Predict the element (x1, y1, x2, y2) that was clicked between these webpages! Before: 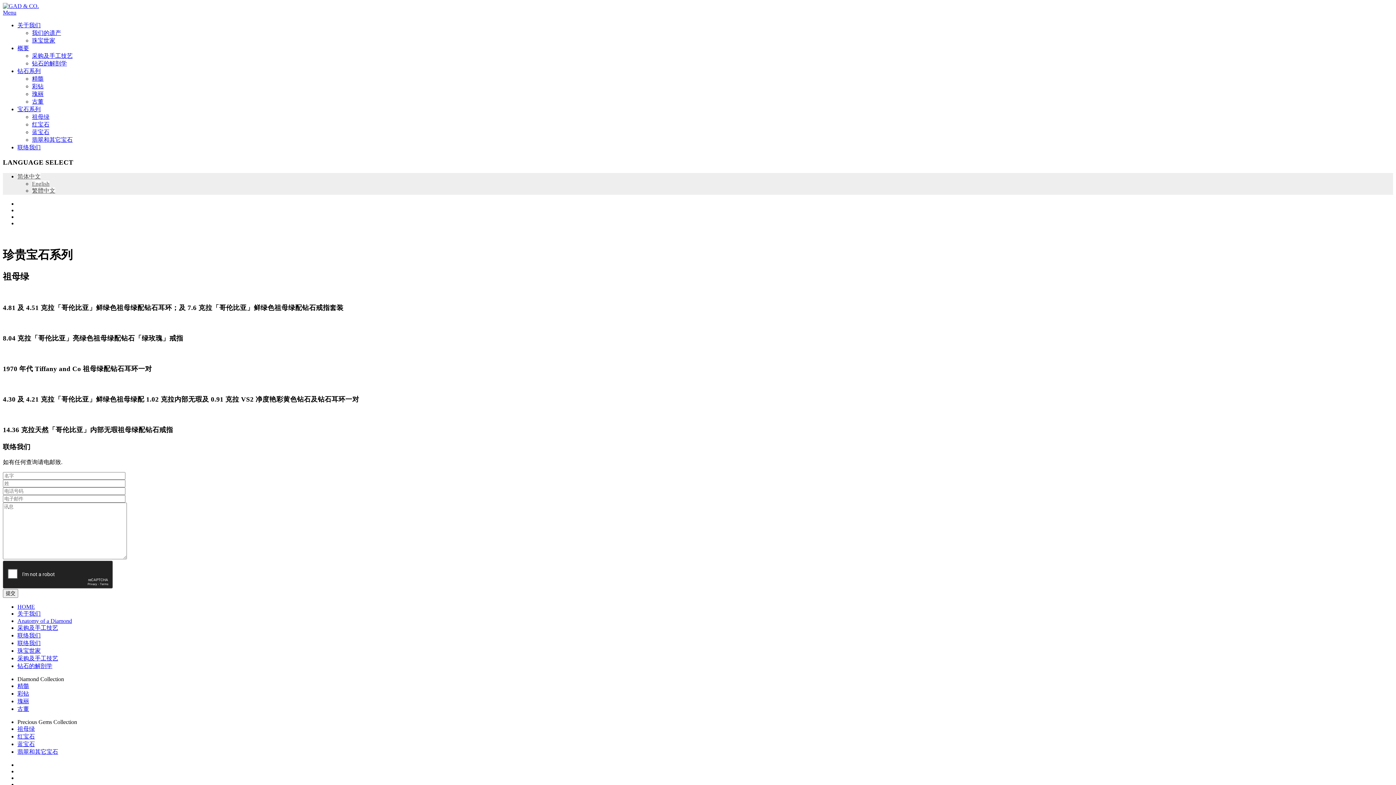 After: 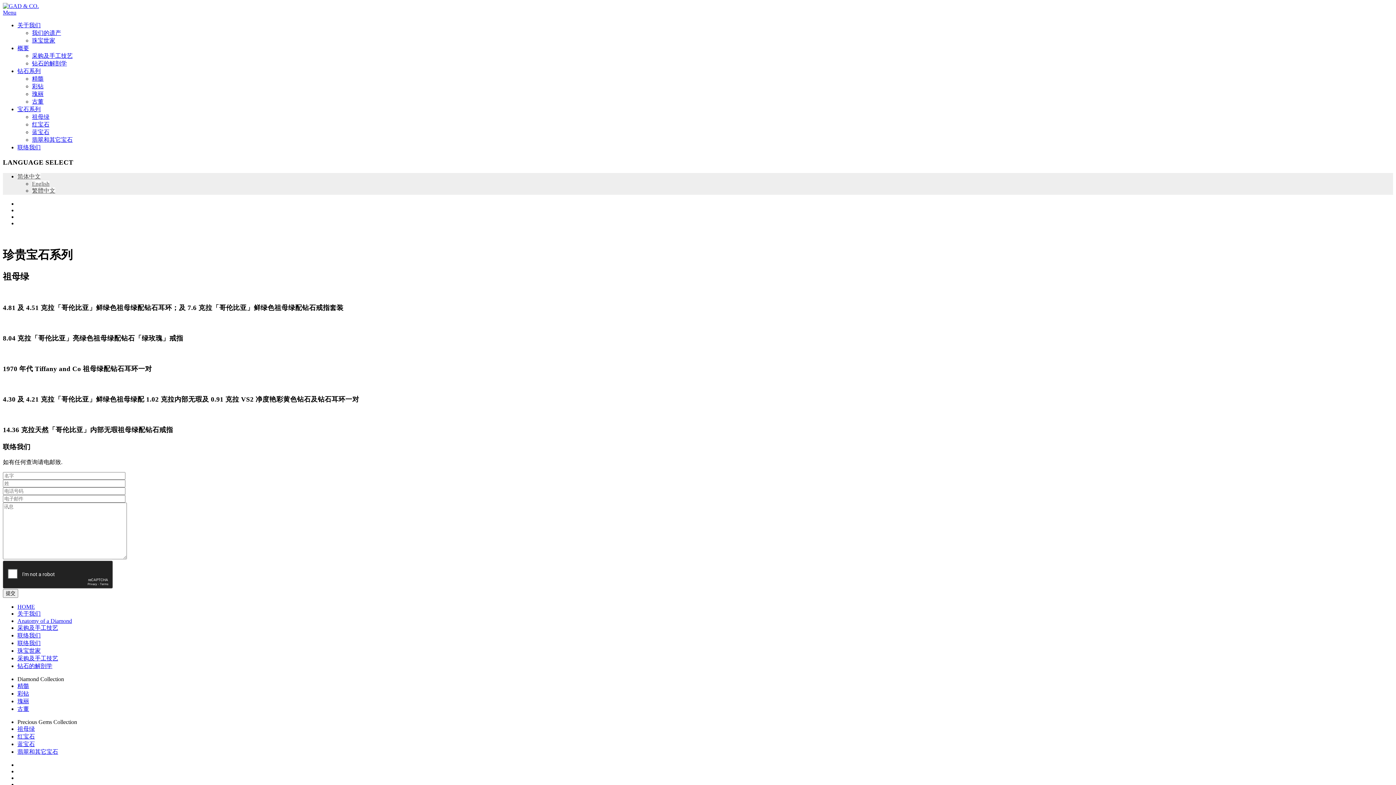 Action: bbox: (17, 676, 64, 682) label: Diamond Collection